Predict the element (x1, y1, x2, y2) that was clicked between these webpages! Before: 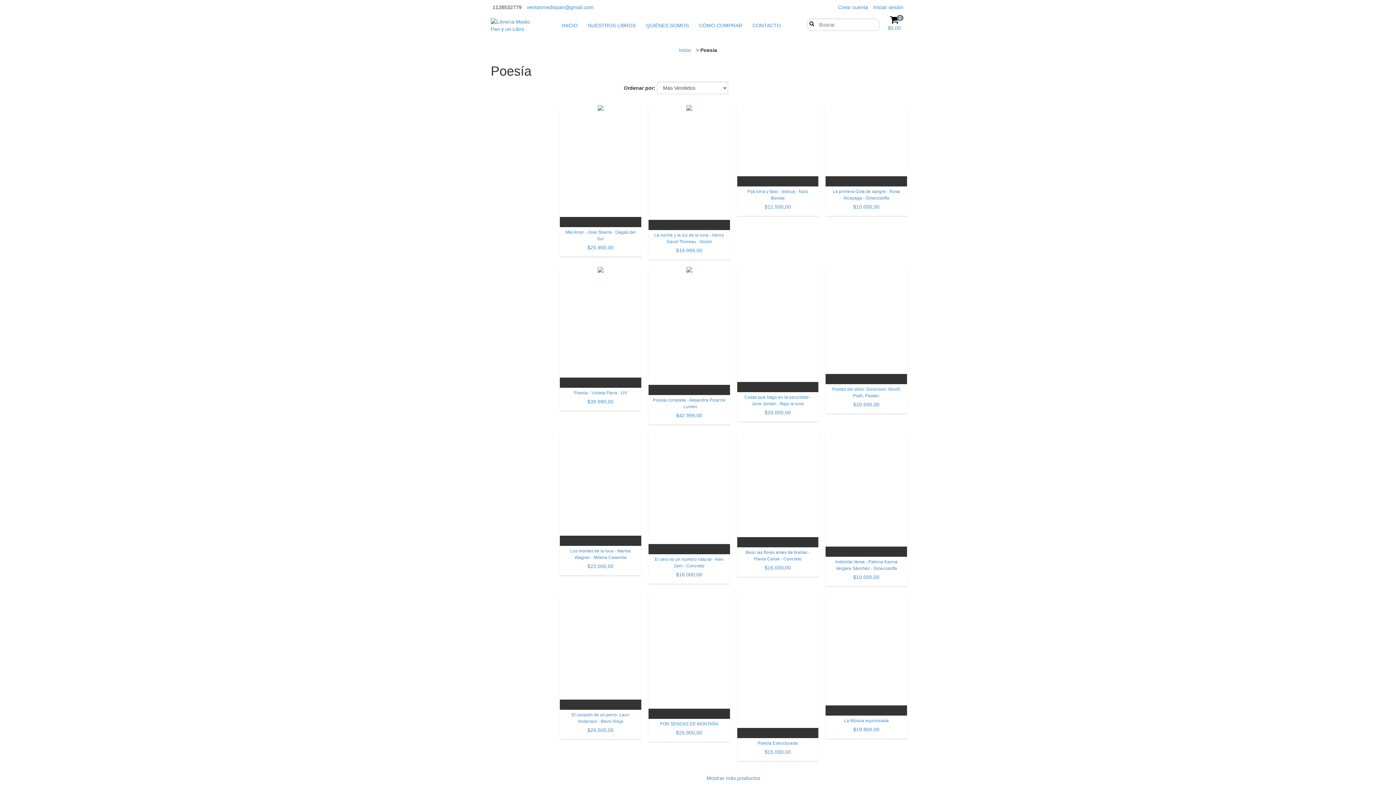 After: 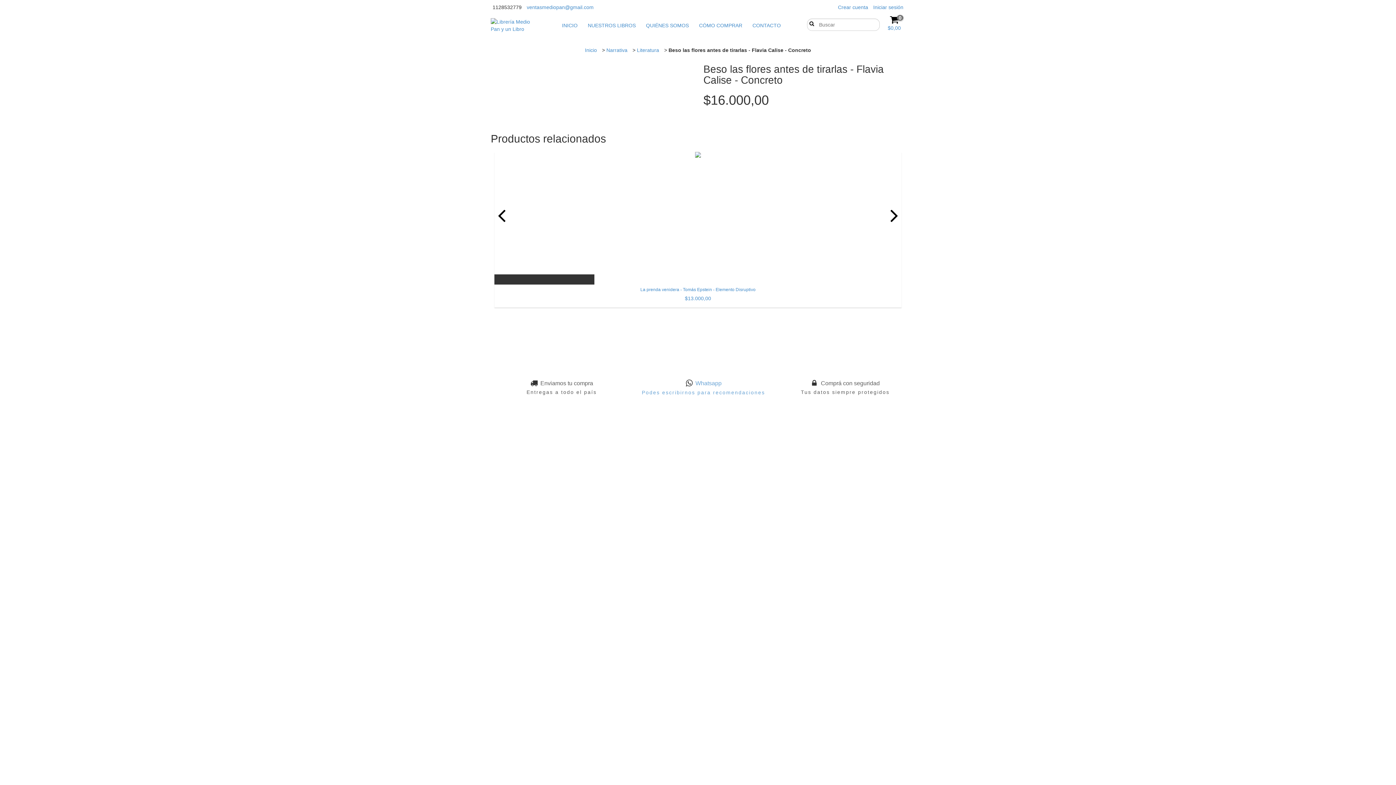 Action: bbox: (737, 431, 818, 547) label: Beso las flores antes de tirarlas - Flavia Calise - Concreto